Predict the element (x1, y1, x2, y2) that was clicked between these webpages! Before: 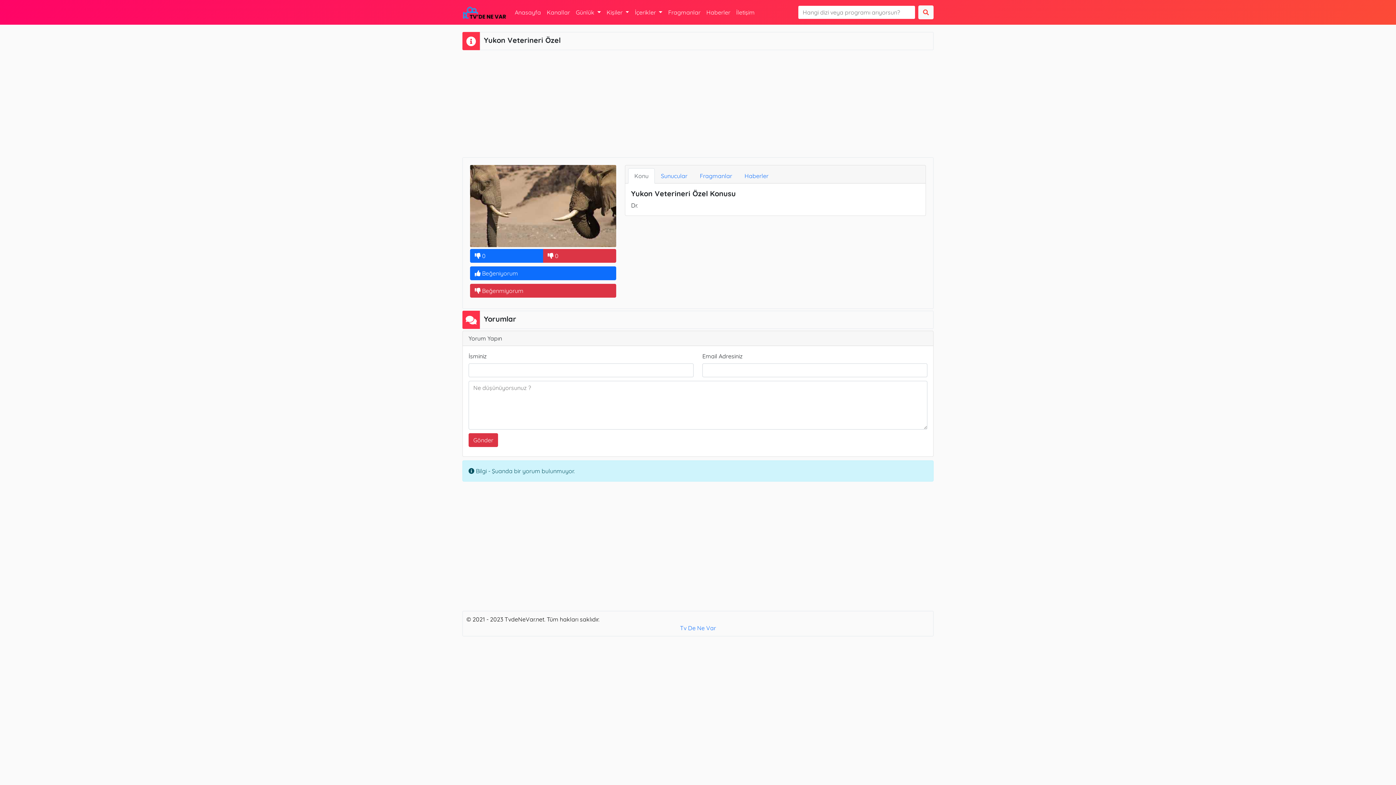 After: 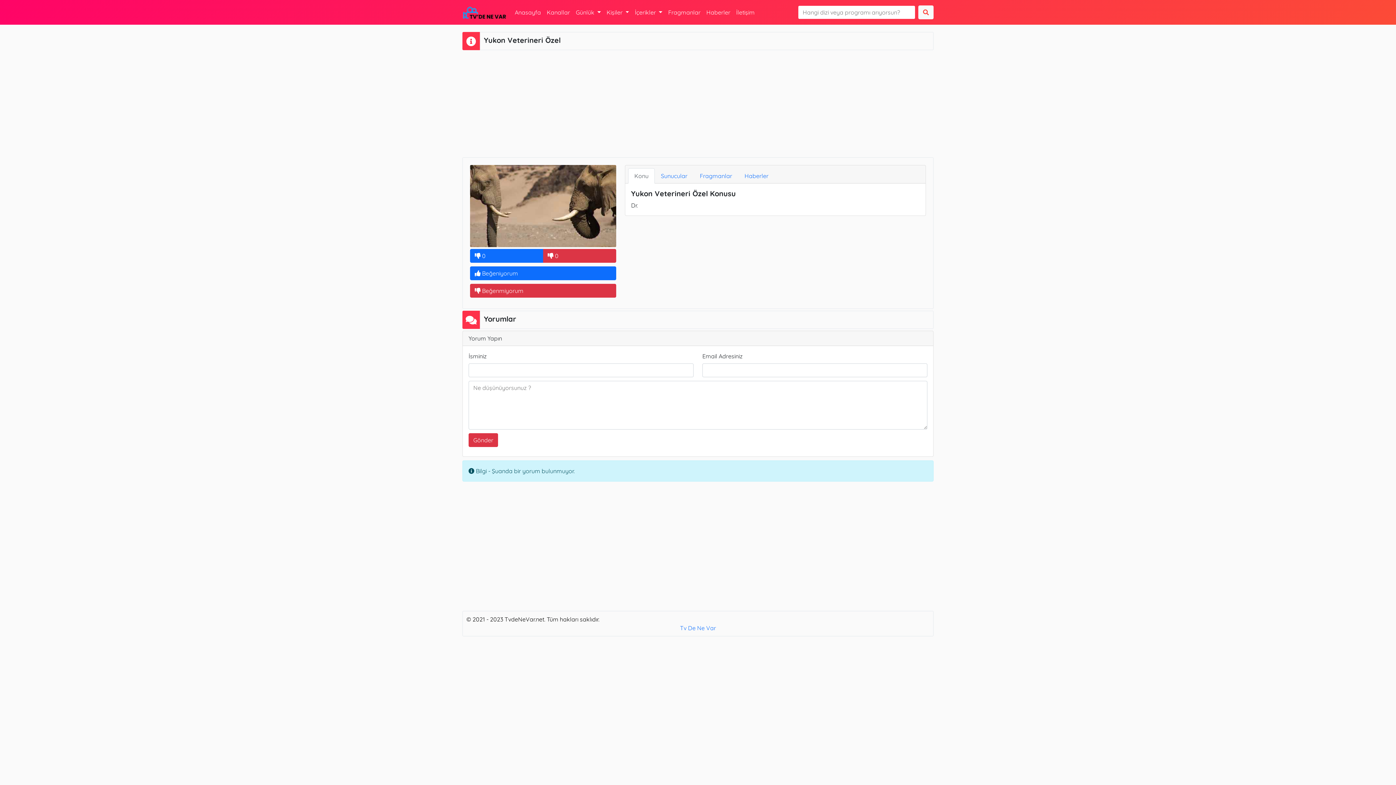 Action: label: Konu bbox: (628, 168, 654, 183)